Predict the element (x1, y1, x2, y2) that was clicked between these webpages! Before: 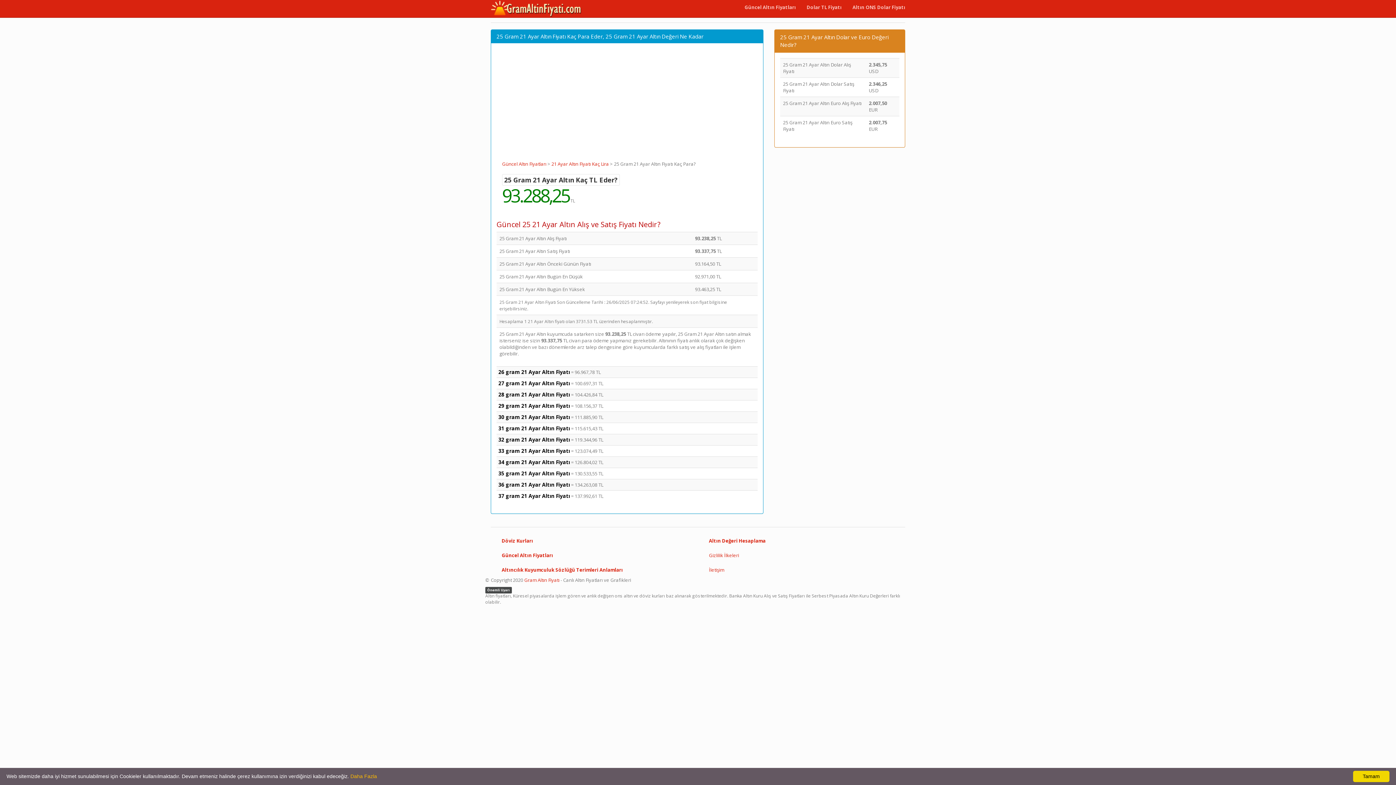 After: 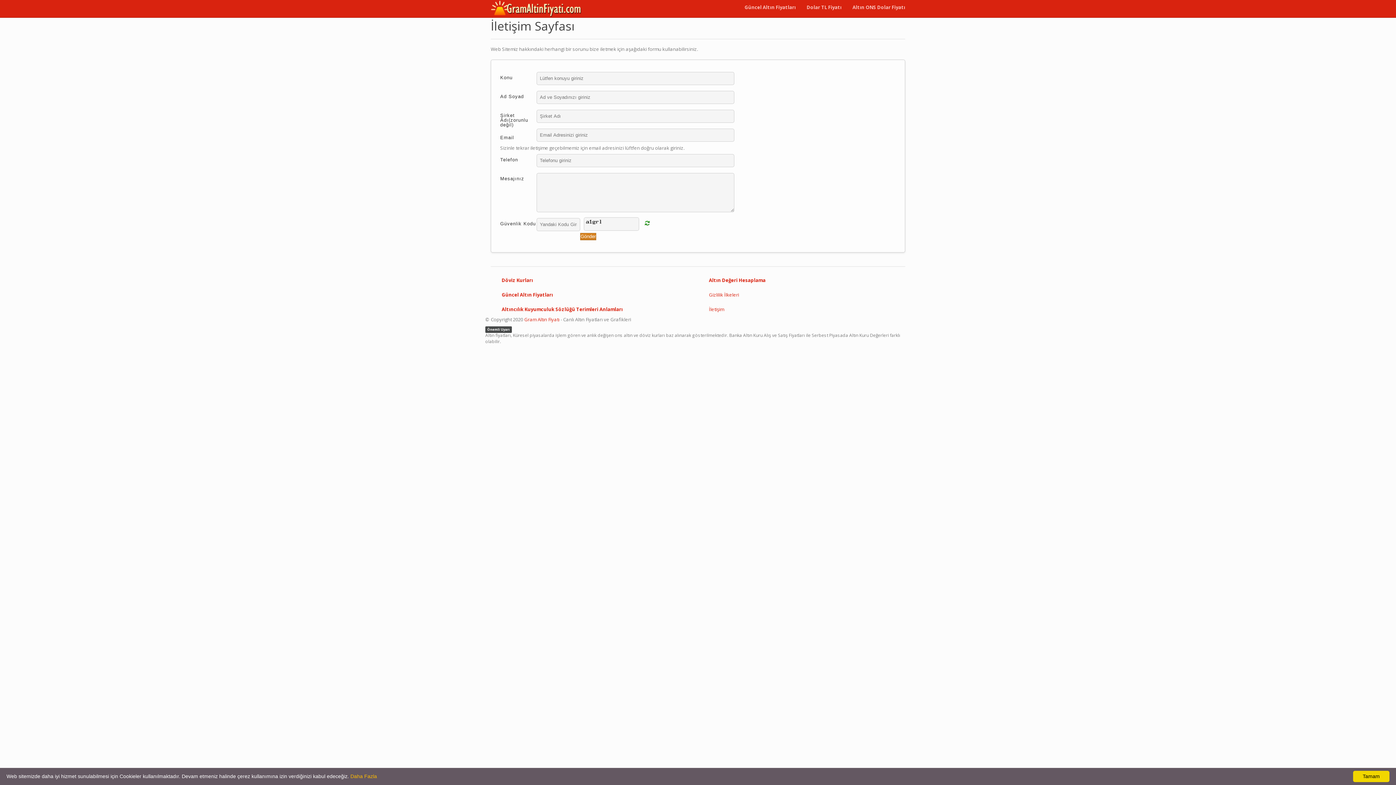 Action: label: İletişim bbox: (703, 563, 900, 577)